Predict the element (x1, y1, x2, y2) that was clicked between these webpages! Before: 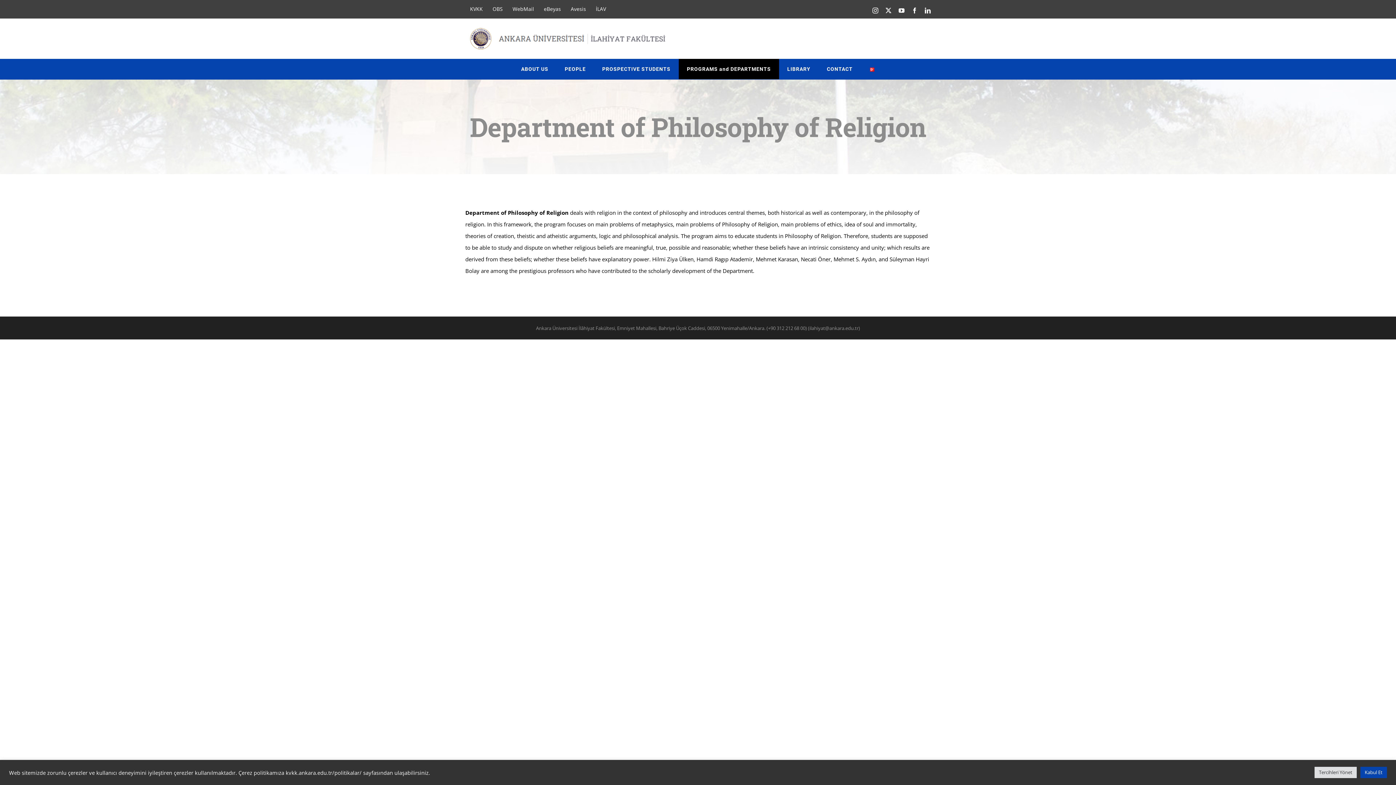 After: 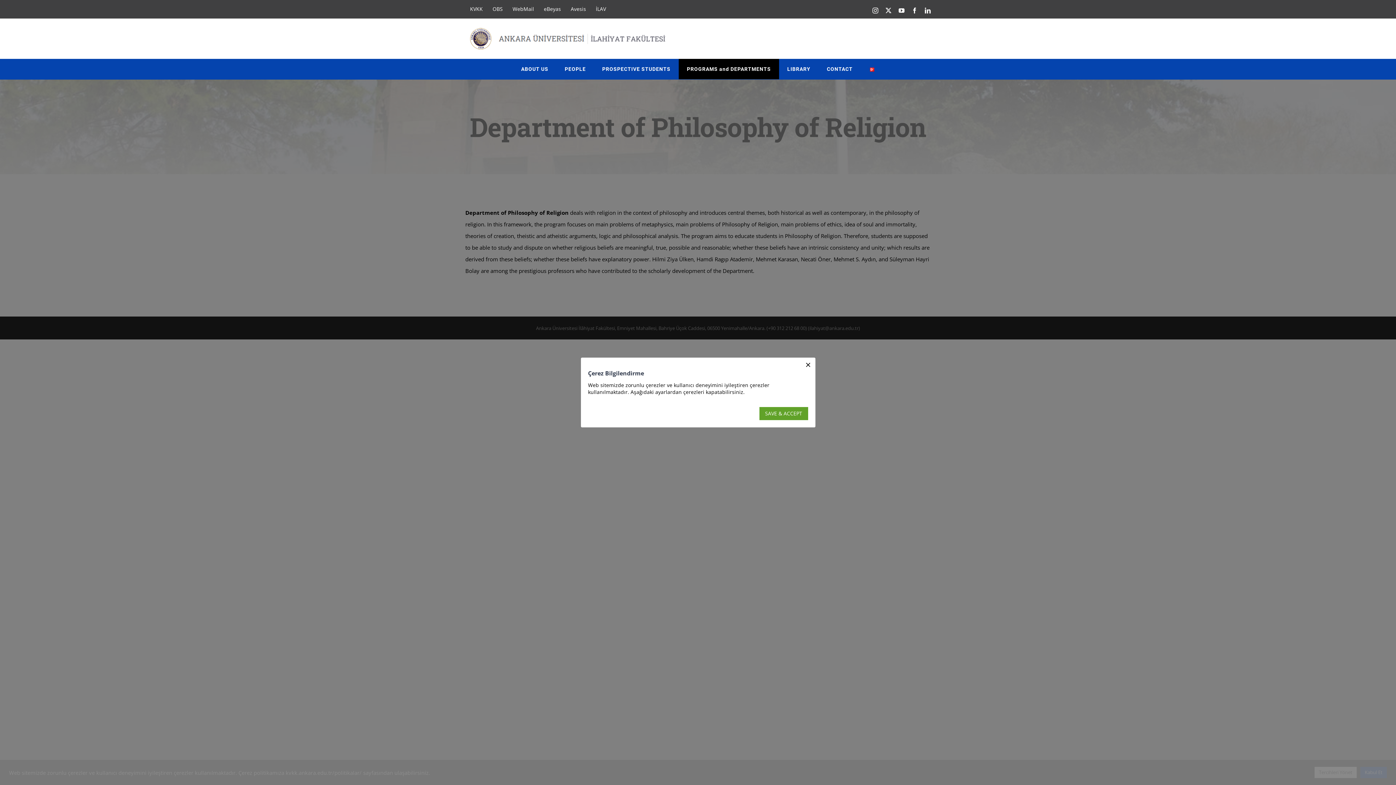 Action: label: Tercihleri Yönet bbox: (1314, 767, 1357, 778)